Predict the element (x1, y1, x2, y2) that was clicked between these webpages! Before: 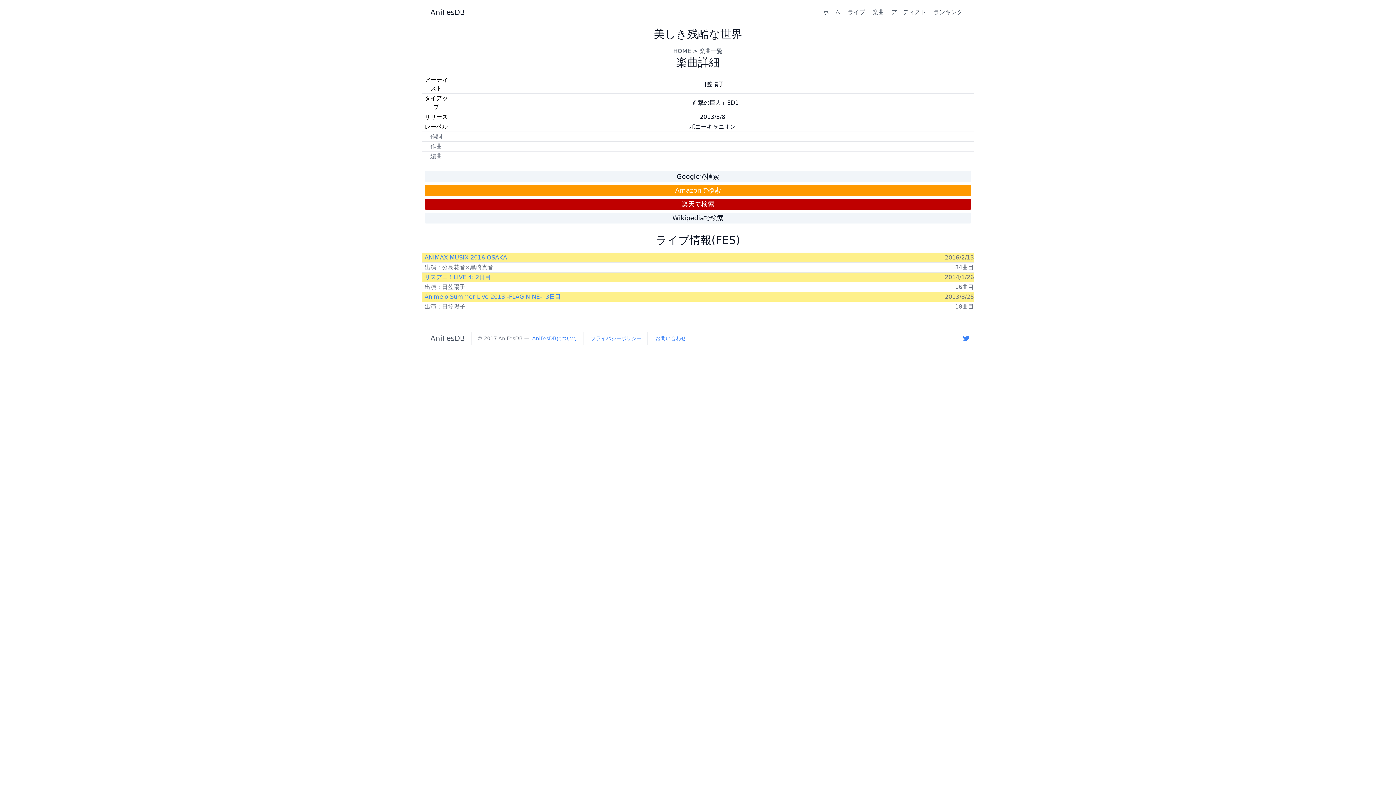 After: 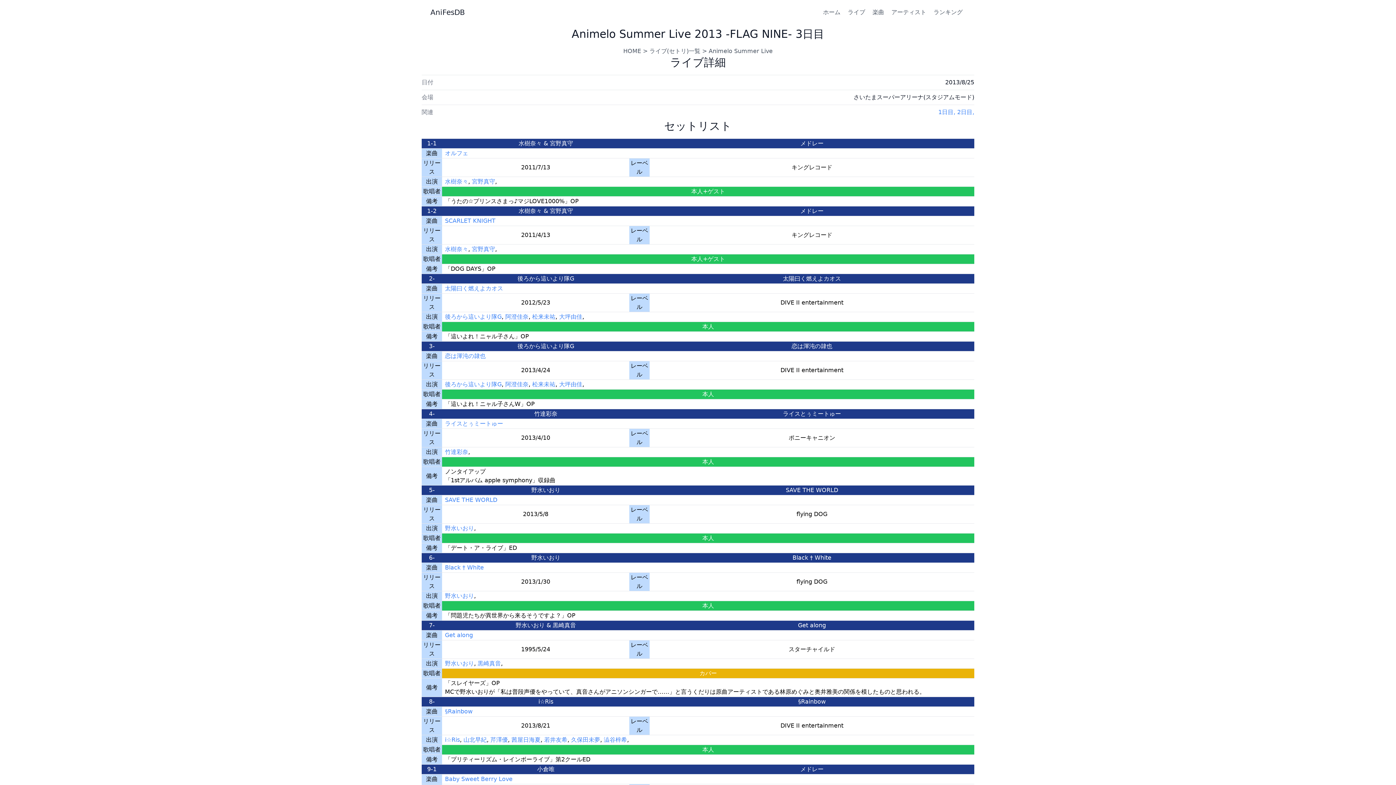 Action: bbox: (424, 293, 561, 300) label: Animelo Summer Live 2013 -FLAG NINE-: 3日目